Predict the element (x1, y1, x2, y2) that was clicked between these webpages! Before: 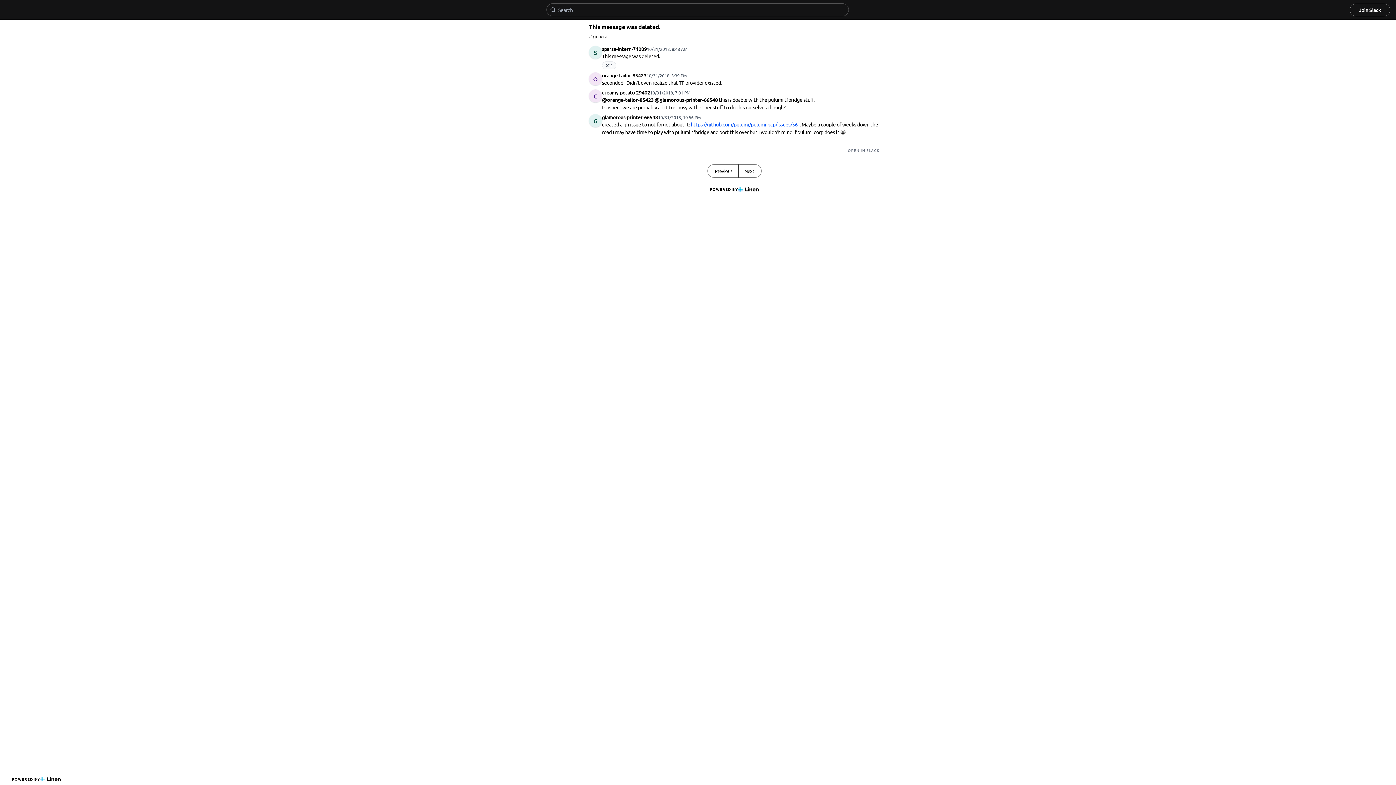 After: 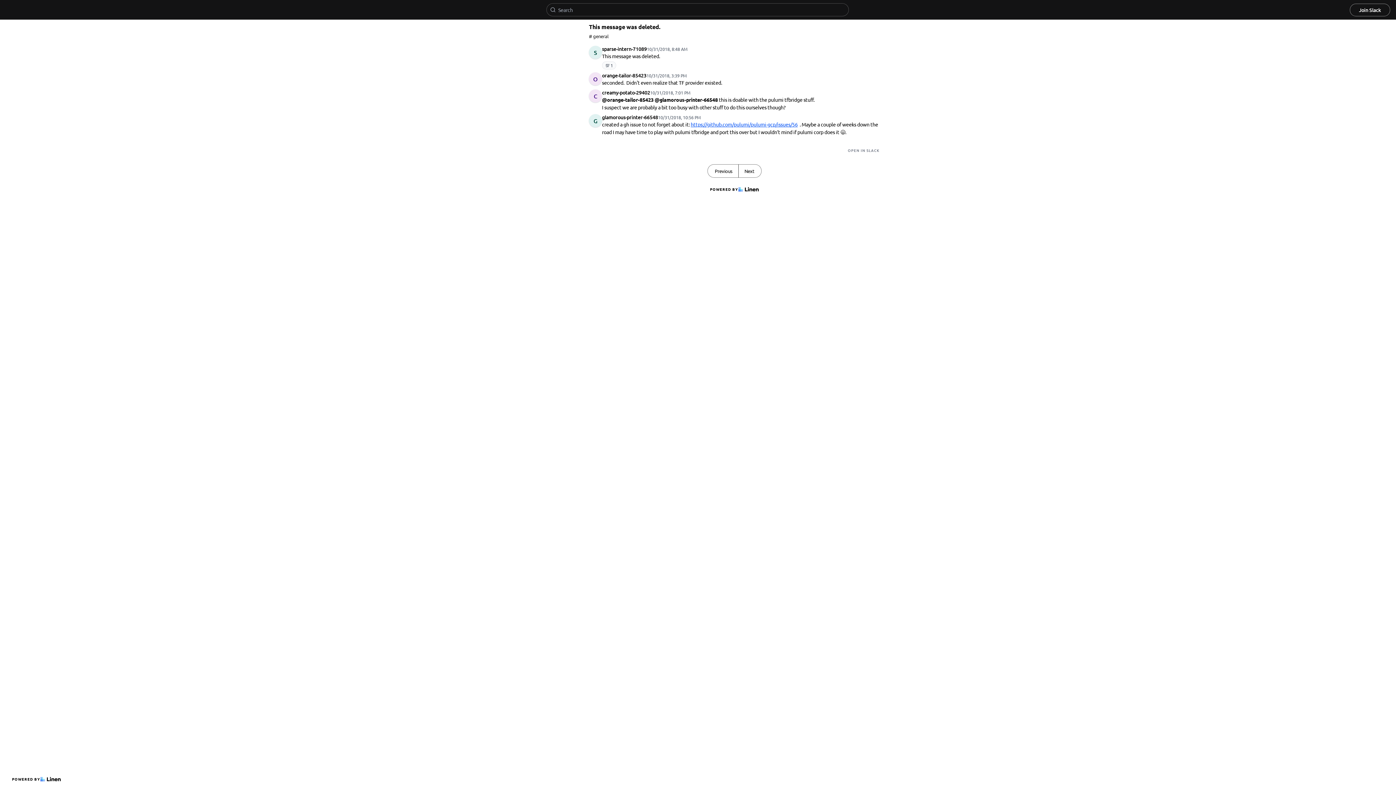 Action: bbox: (690, 121, 797, 127) label: https://github.com/pulumi/pulumi-gcp/issues/56